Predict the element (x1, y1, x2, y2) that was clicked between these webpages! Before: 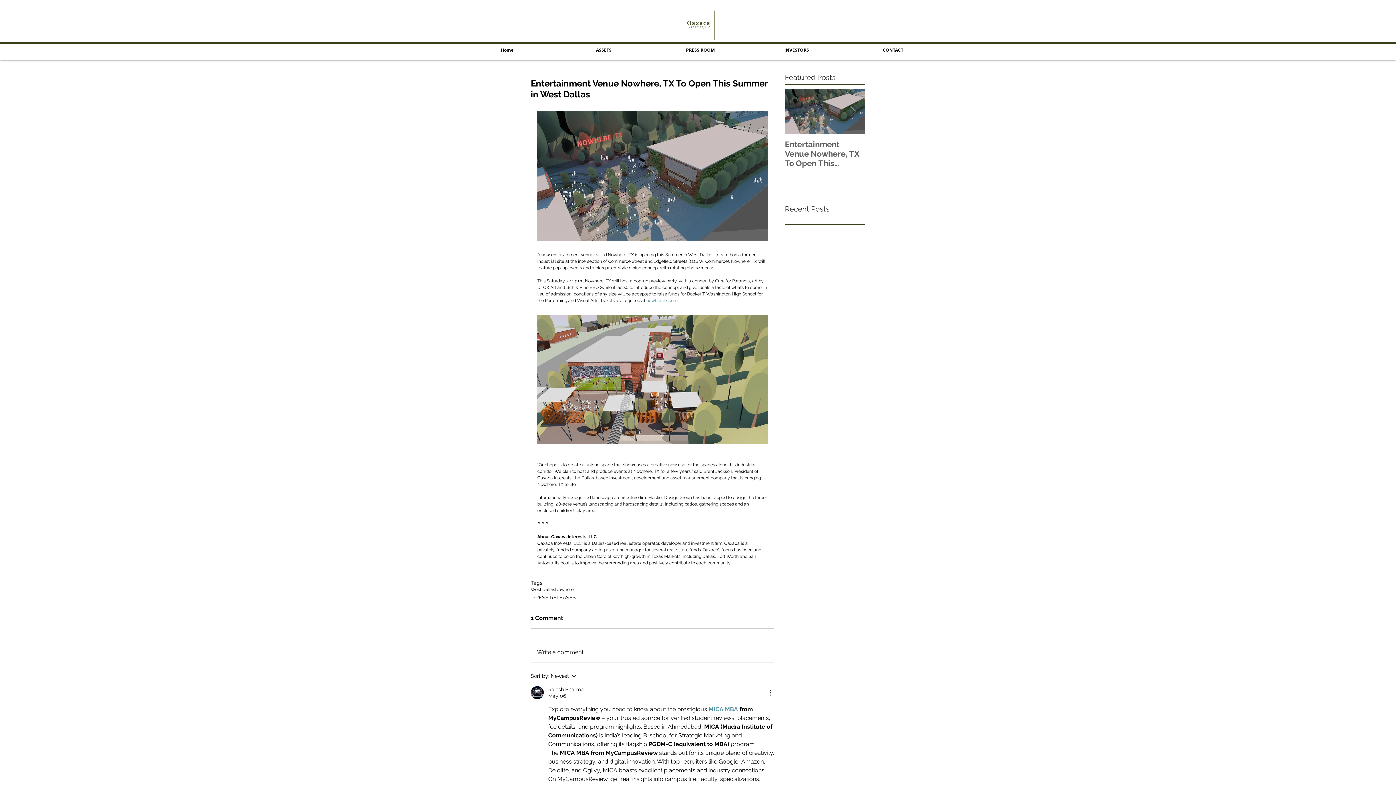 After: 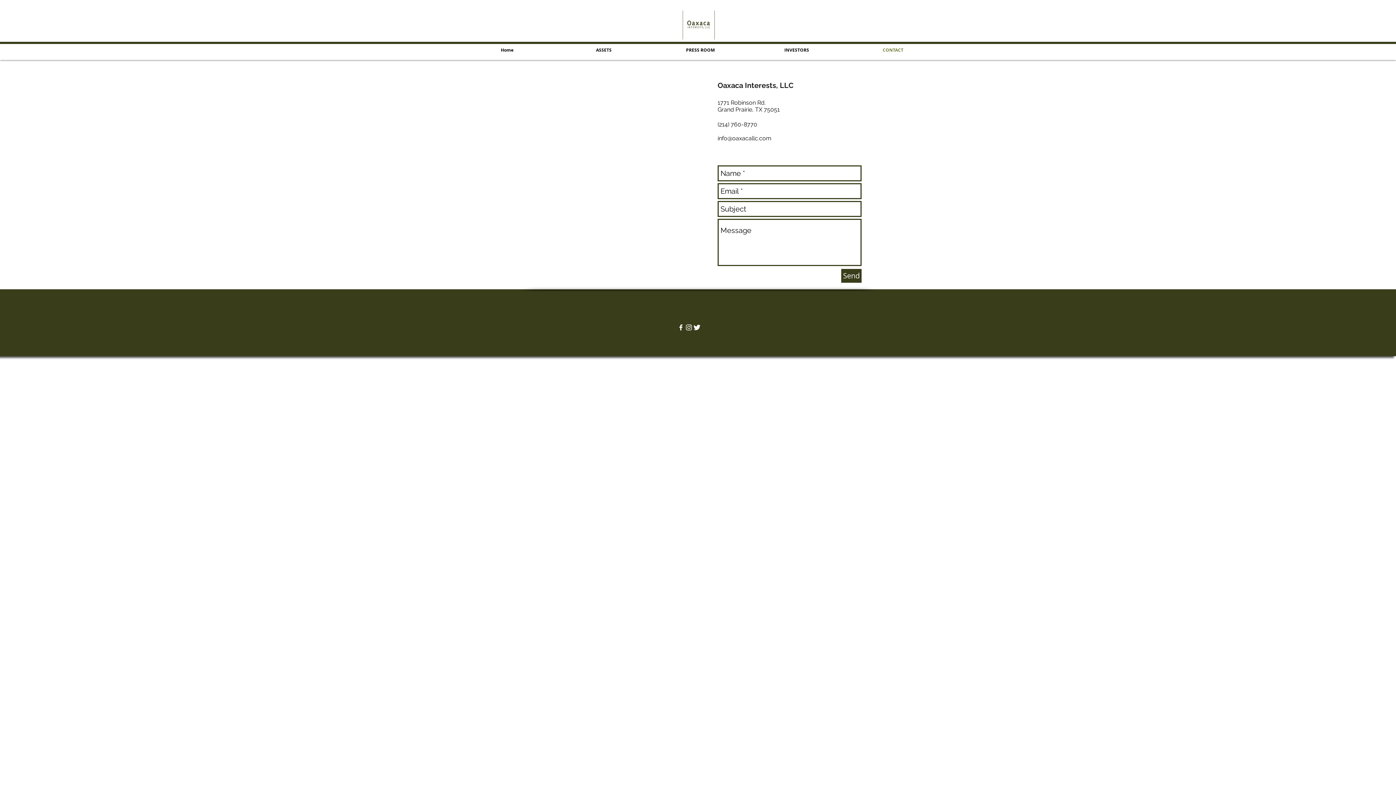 Action: bbox: (845, 43, 941, 56) label: CONTACT